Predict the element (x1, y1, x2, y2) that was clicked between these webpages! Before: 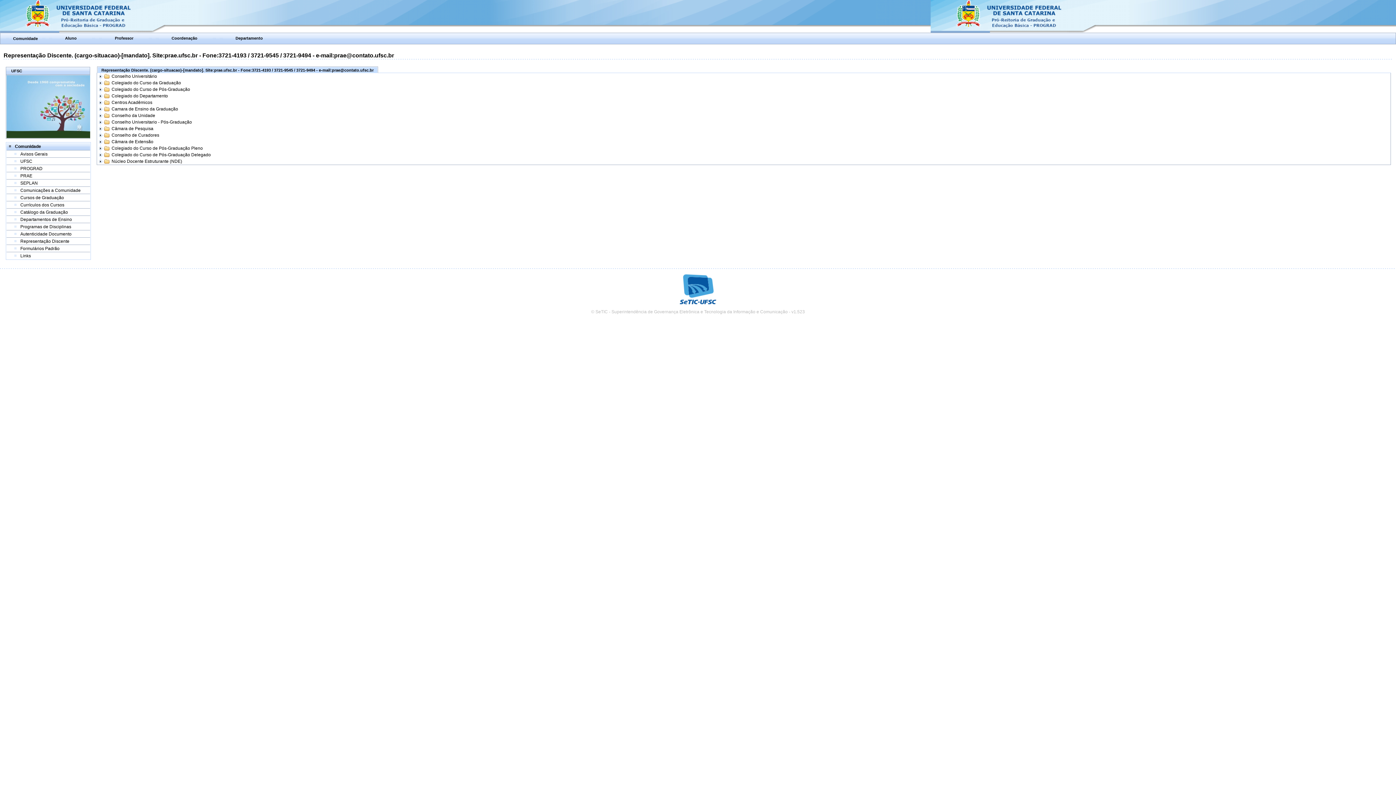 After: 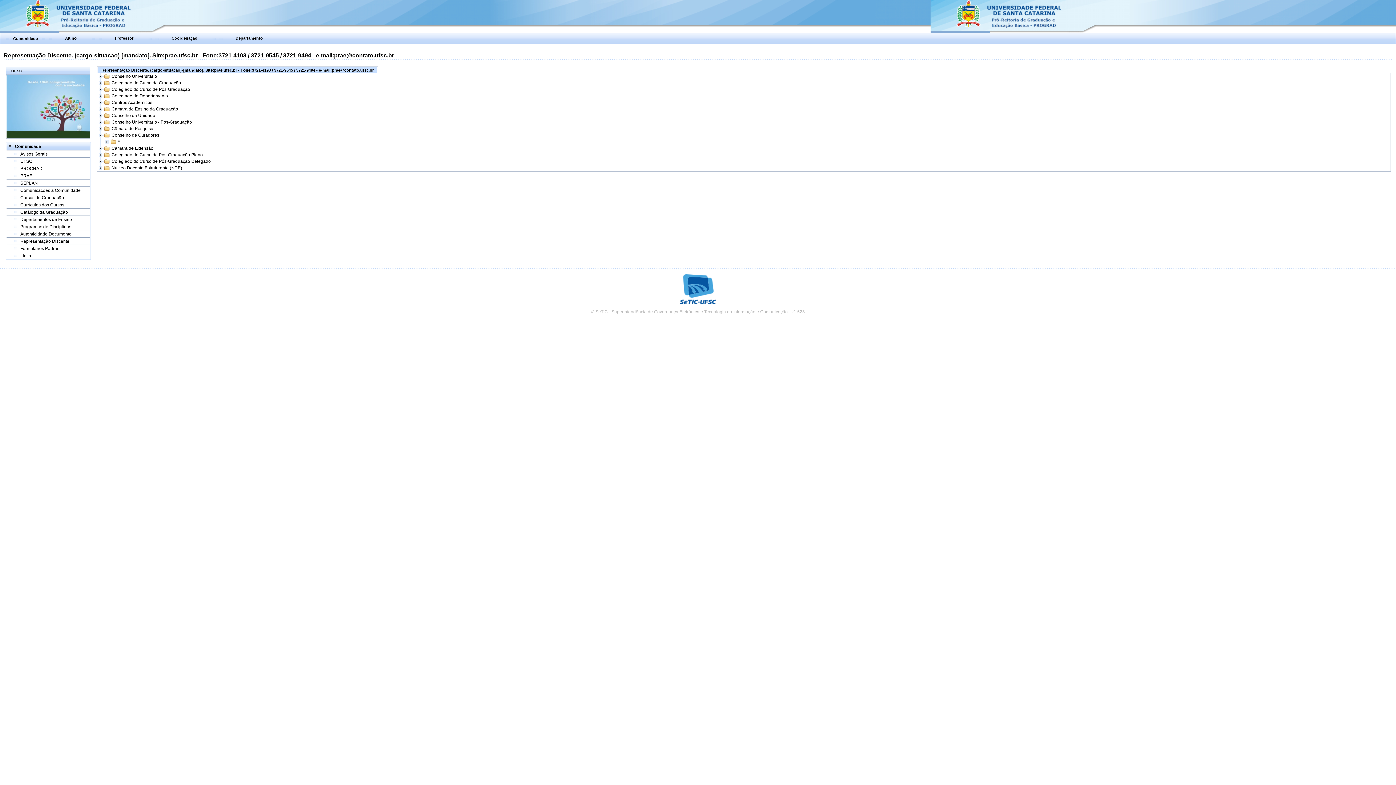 Action: bbox: (97, 132, 103, 138)